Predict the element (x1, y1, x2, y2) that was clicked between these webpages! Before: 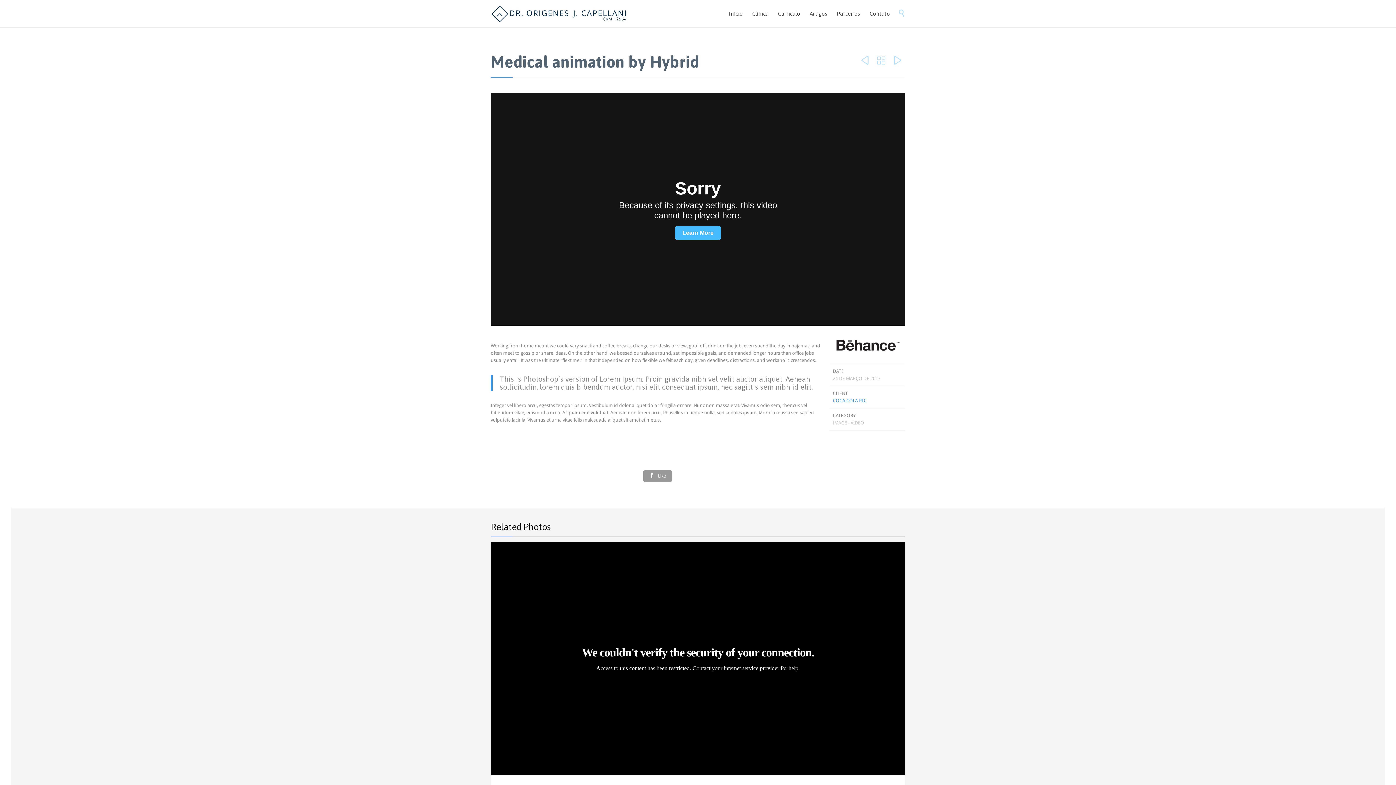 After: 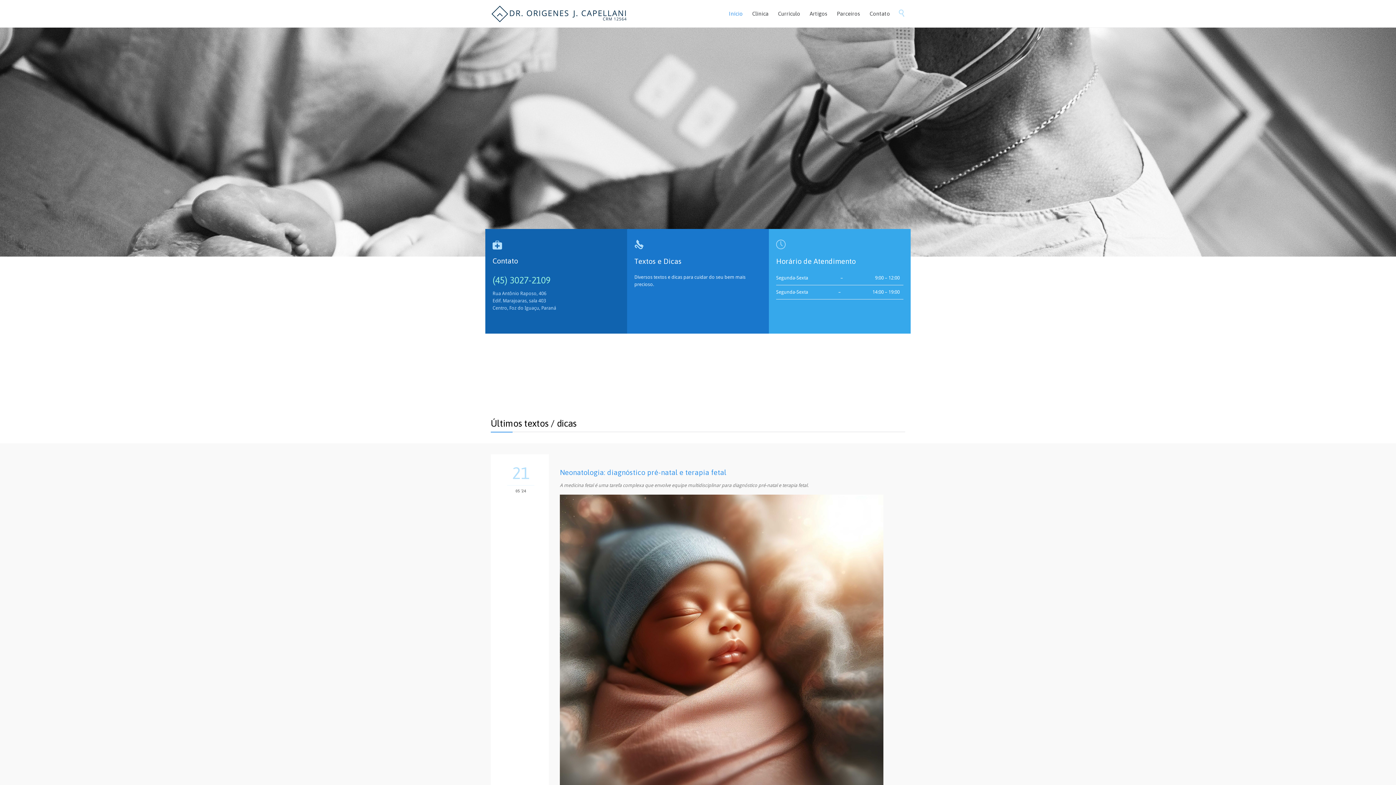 Action: bbox: (725, 9, 746, 19) label: Início